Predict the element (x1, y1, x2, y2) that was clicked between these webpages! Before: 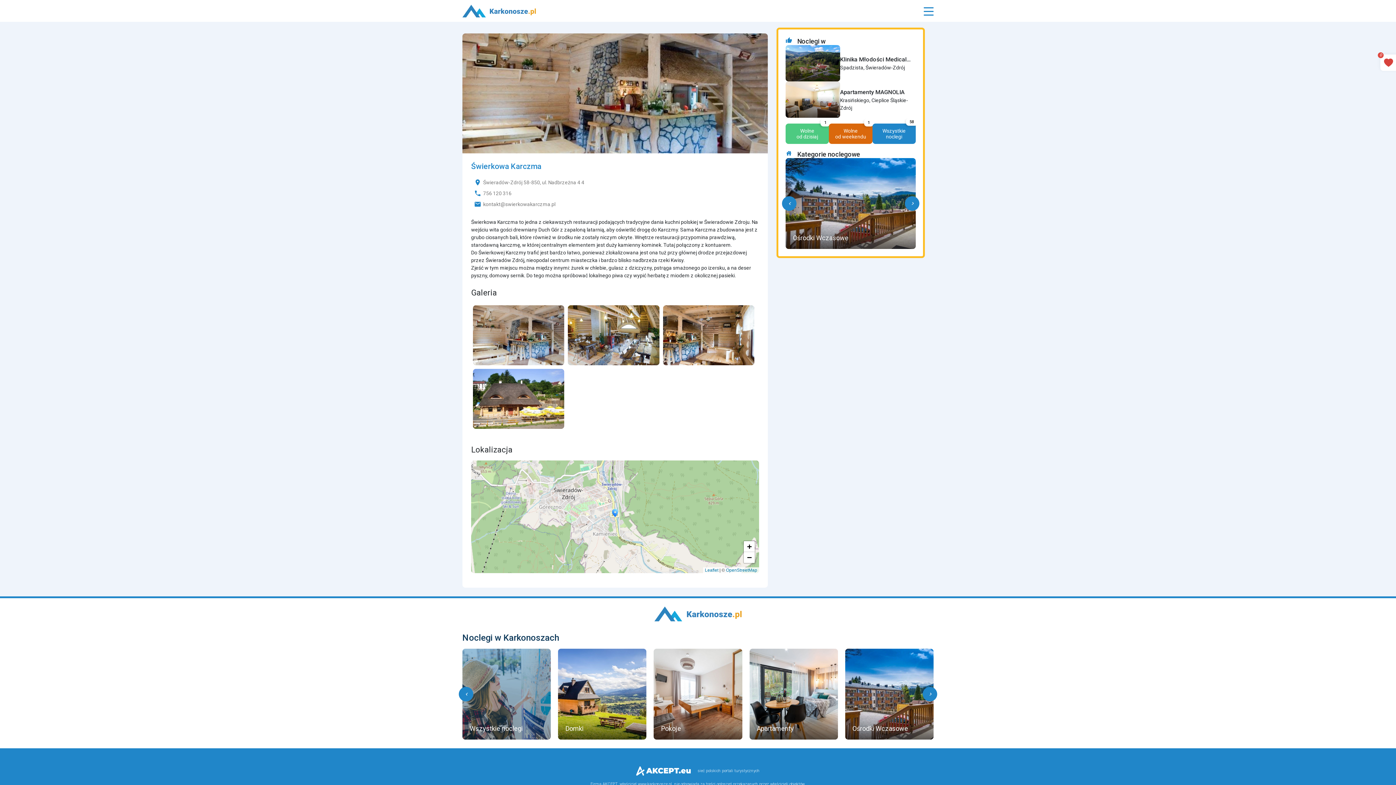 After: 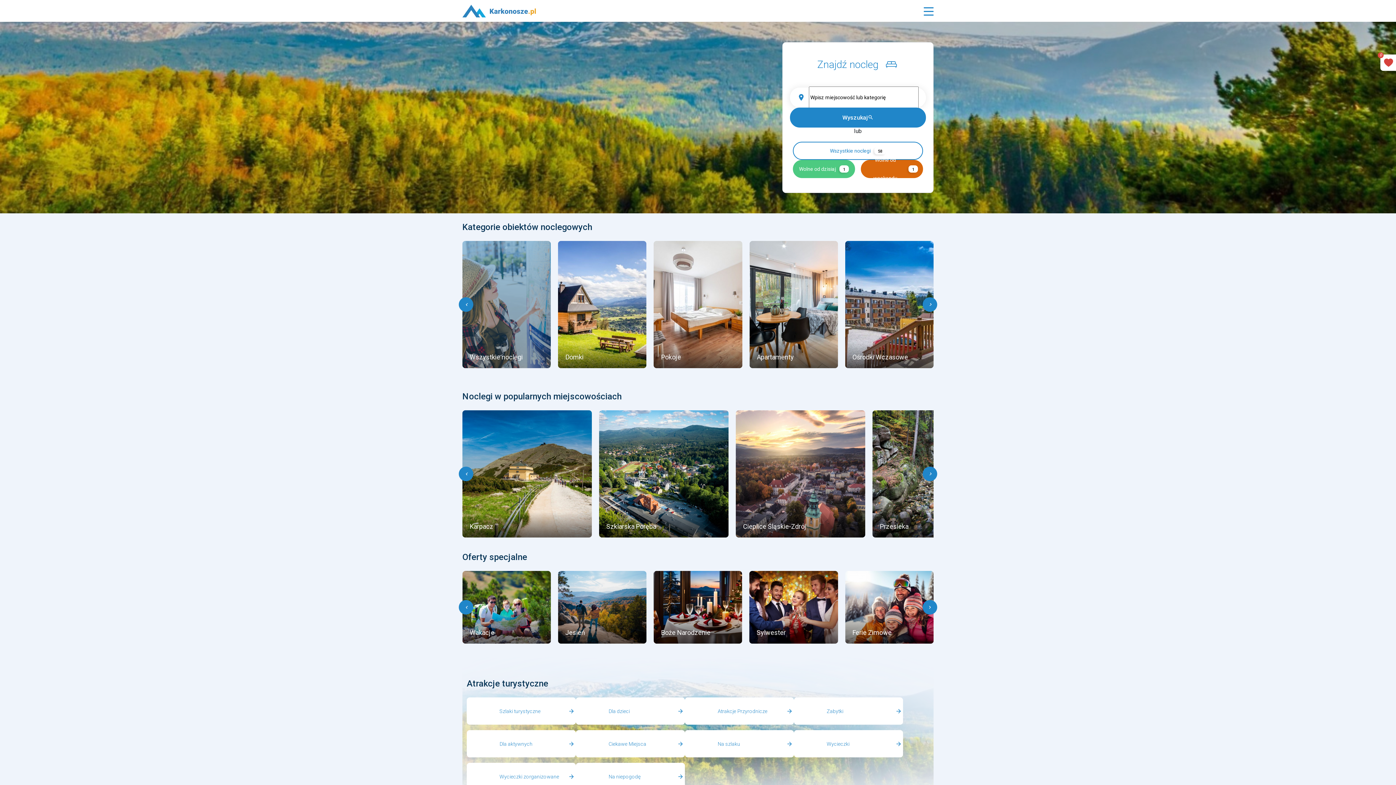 Action: bbox: (462, 3, 536, 18)